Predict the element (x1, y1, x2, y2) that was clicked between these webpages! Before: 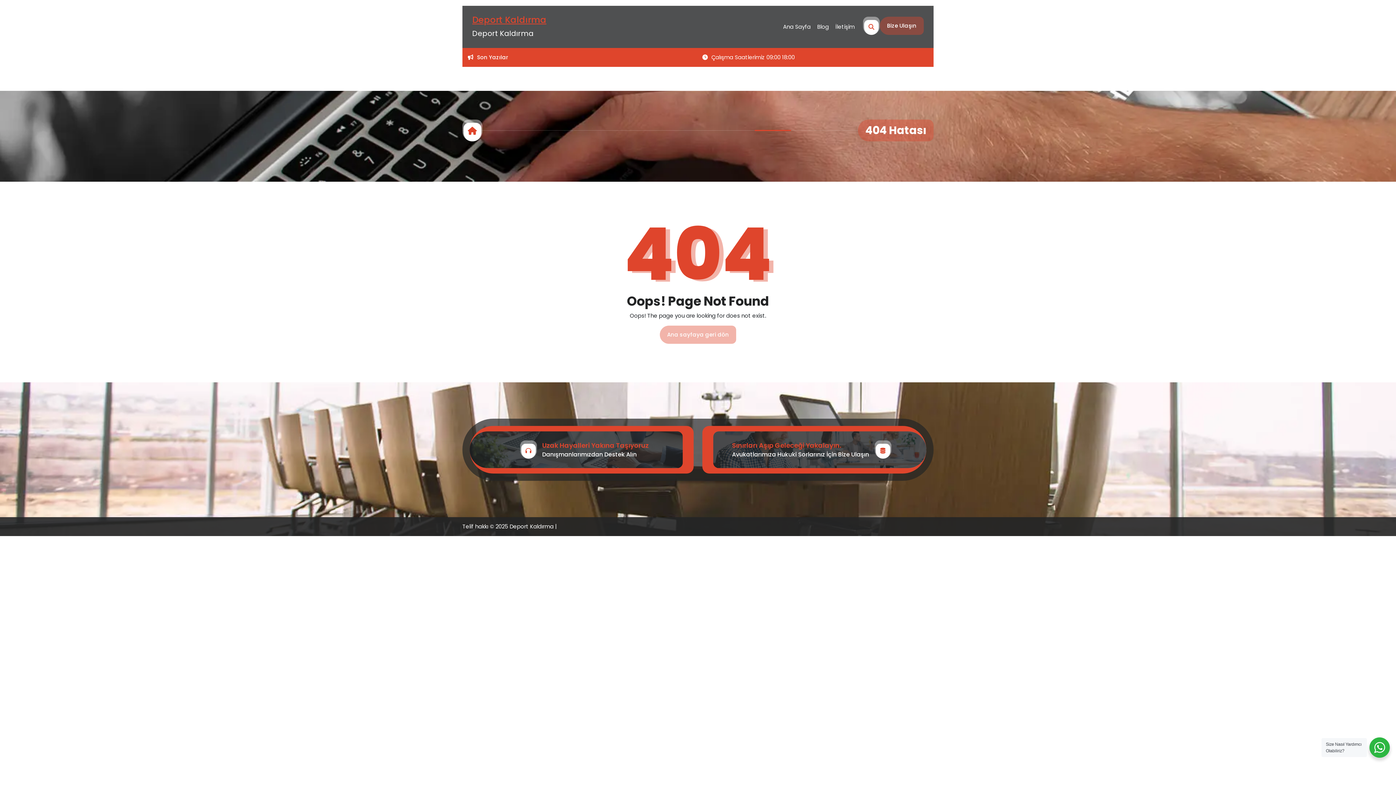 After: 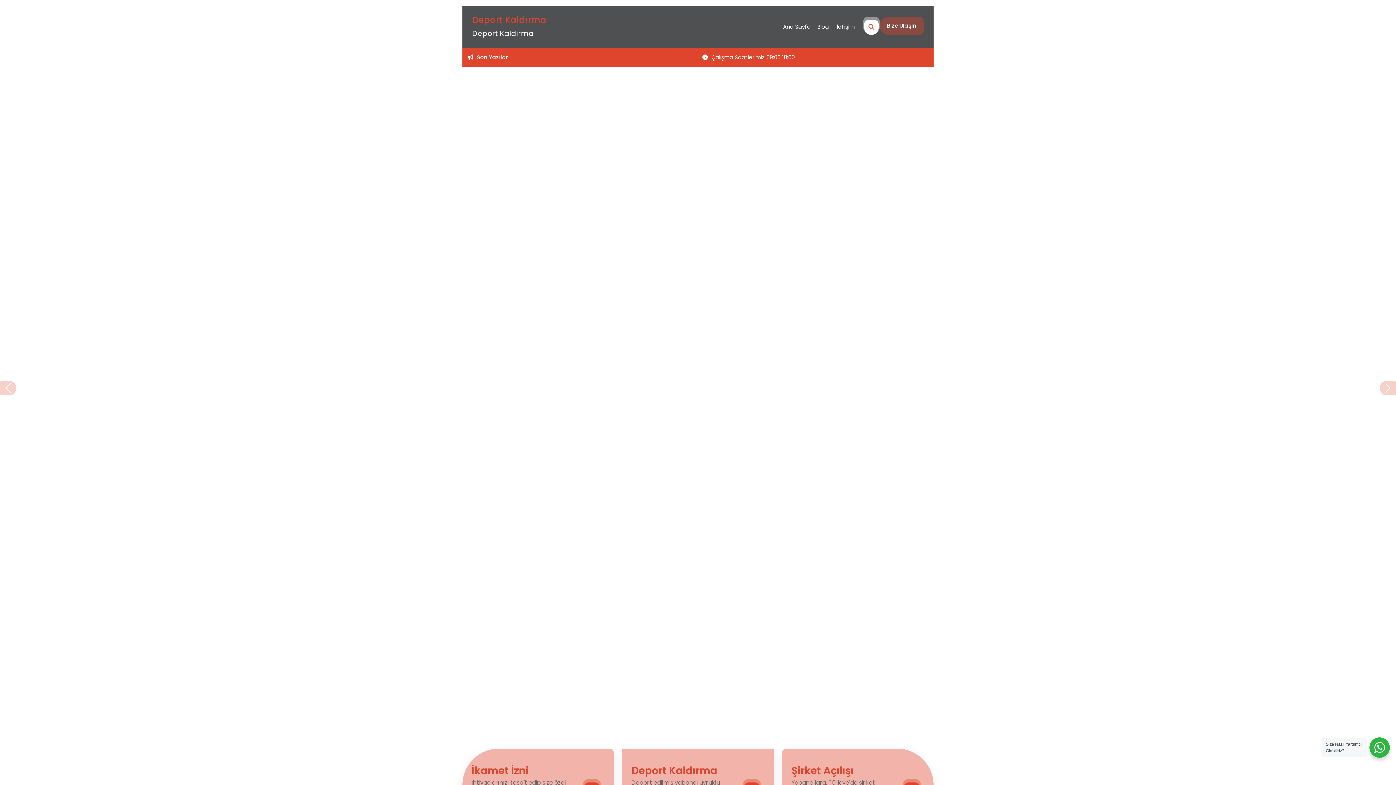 Action: label: Ana sayfaya geri dön bbox: (660, 325, 736, 344)